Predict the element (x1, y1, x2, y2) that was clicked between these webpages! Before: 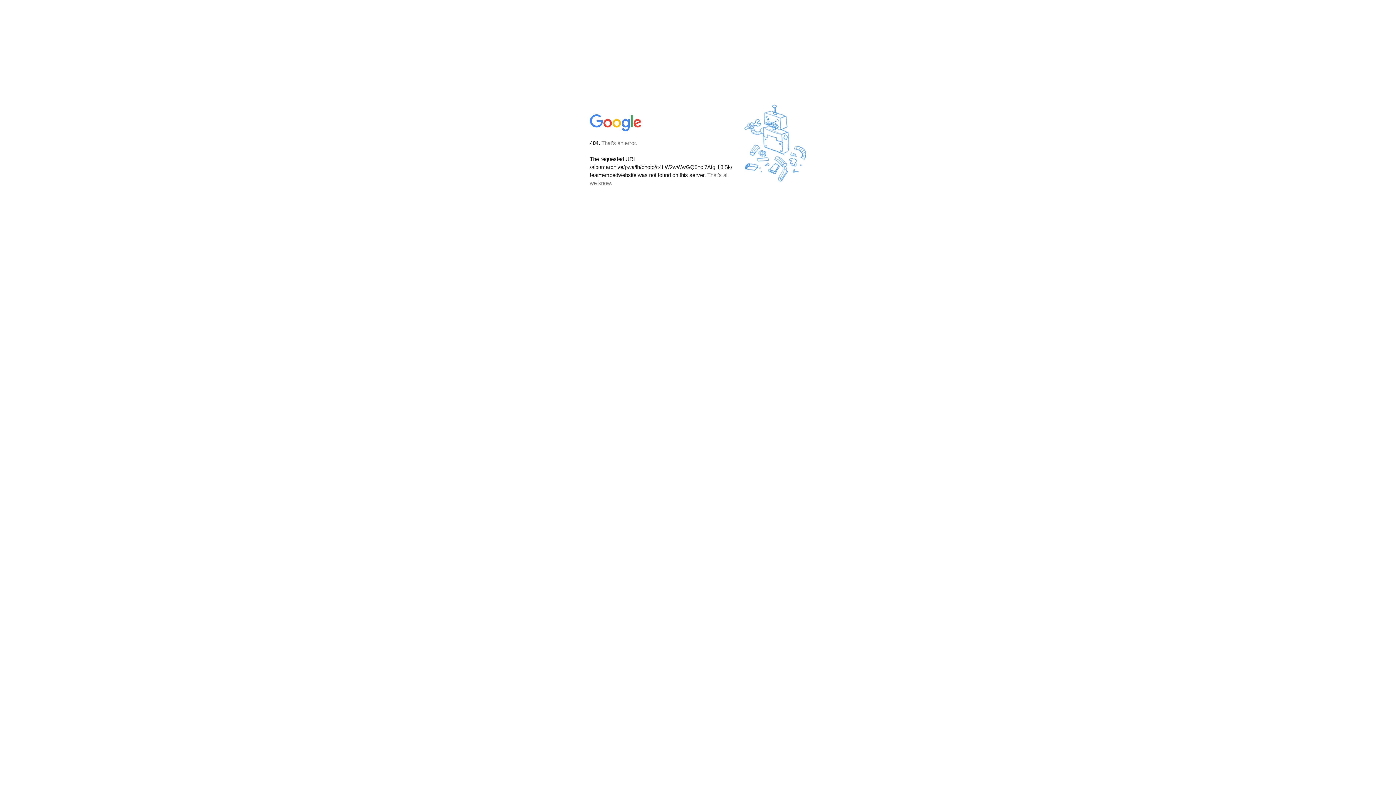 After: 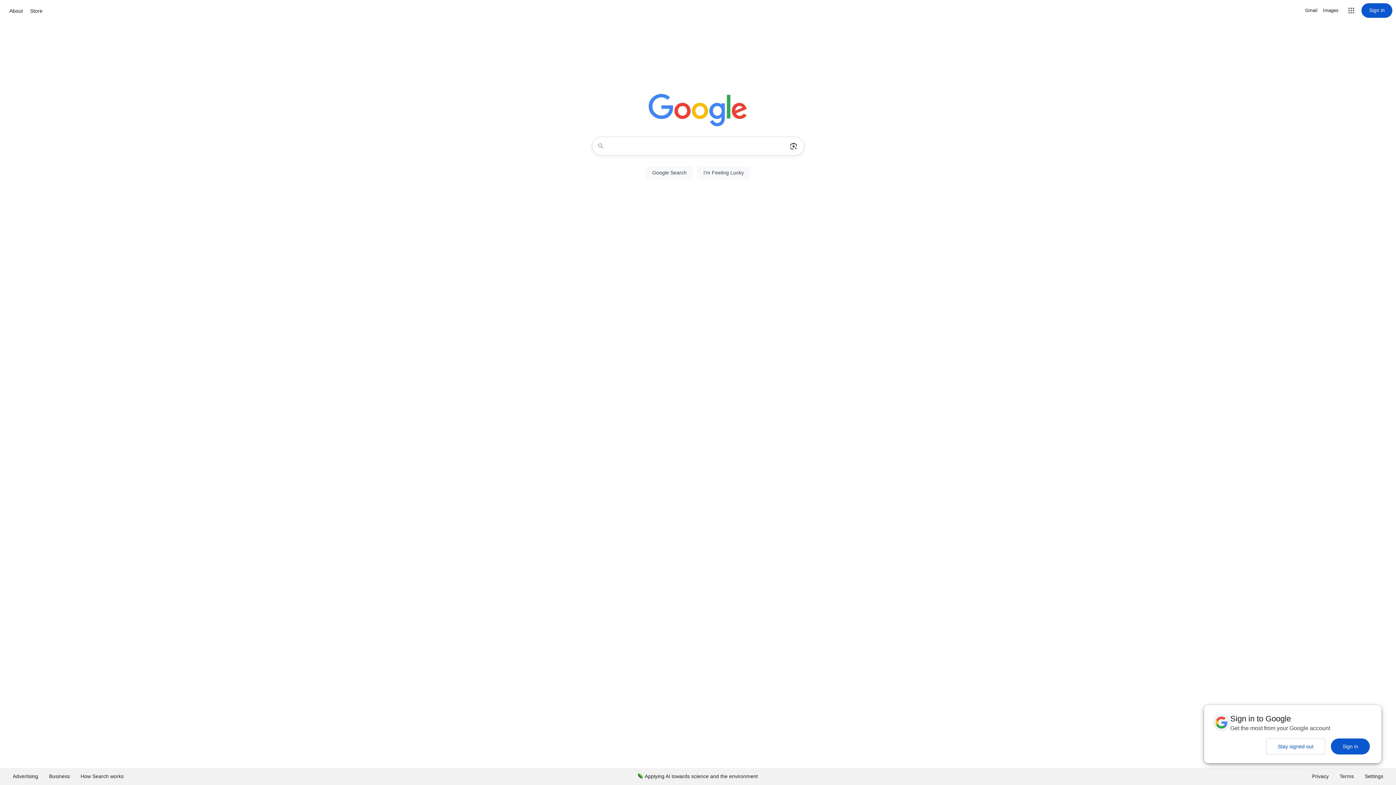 Action: bbox: (590, 127, 642, 134)